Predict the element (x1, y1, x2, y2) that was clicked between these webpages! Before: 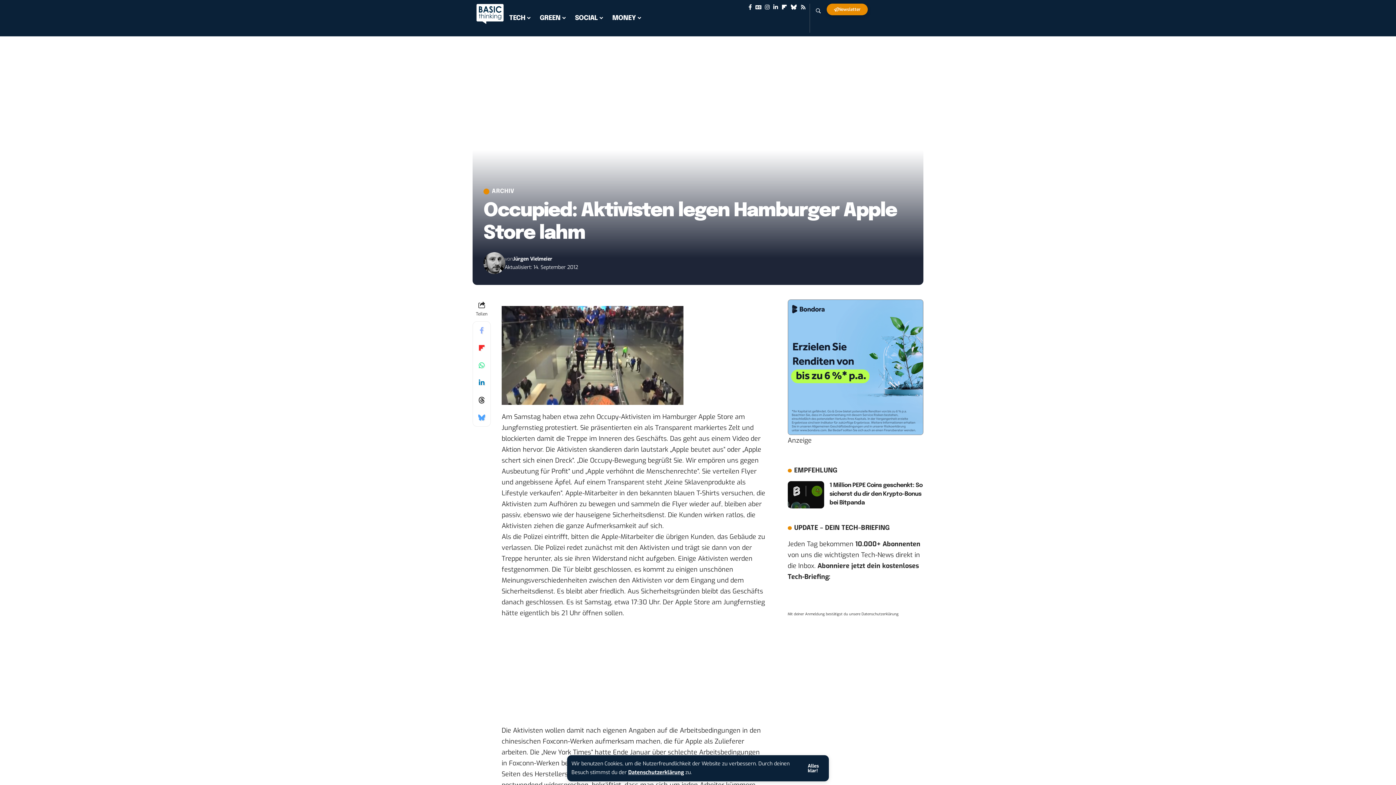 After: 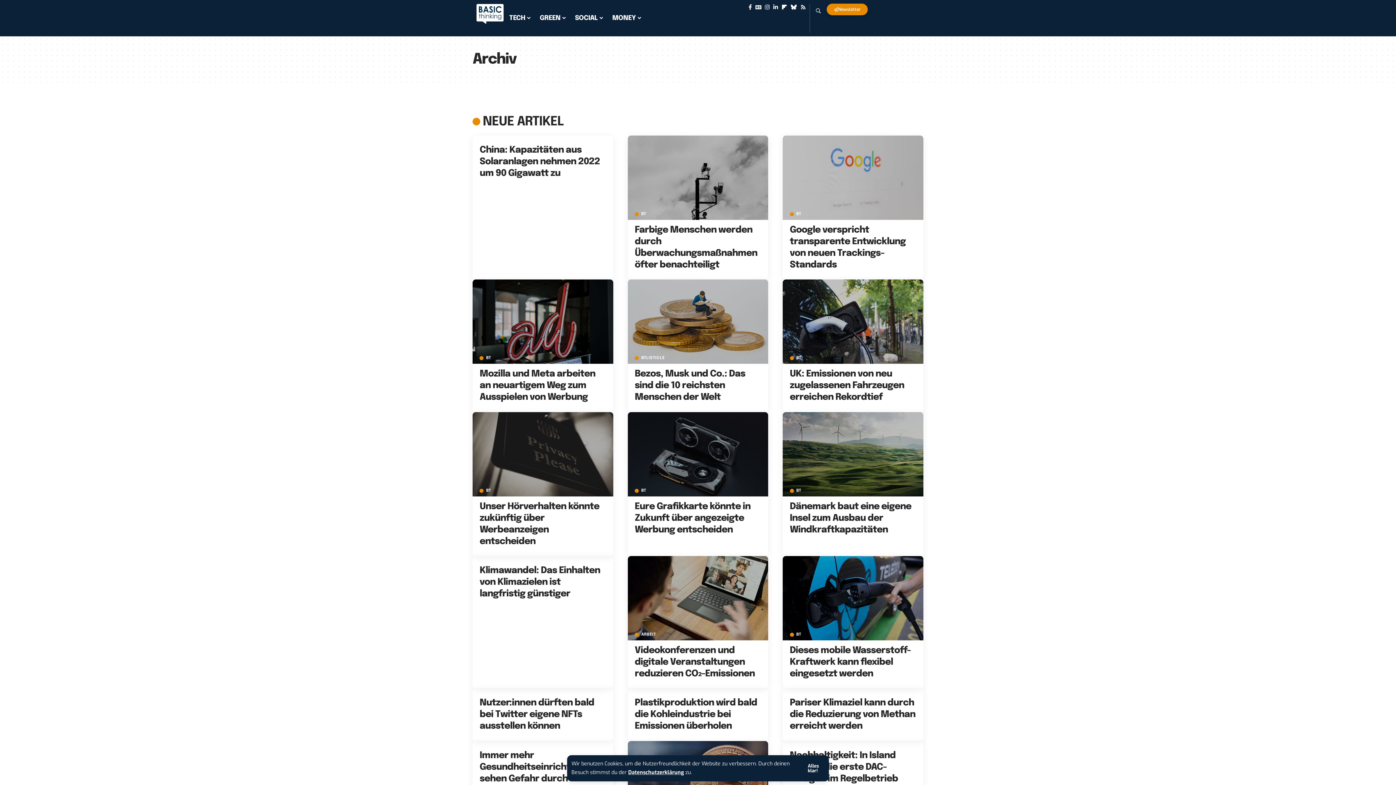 Action: label: ARCHIV bbox: (483, 188, 514, 194)